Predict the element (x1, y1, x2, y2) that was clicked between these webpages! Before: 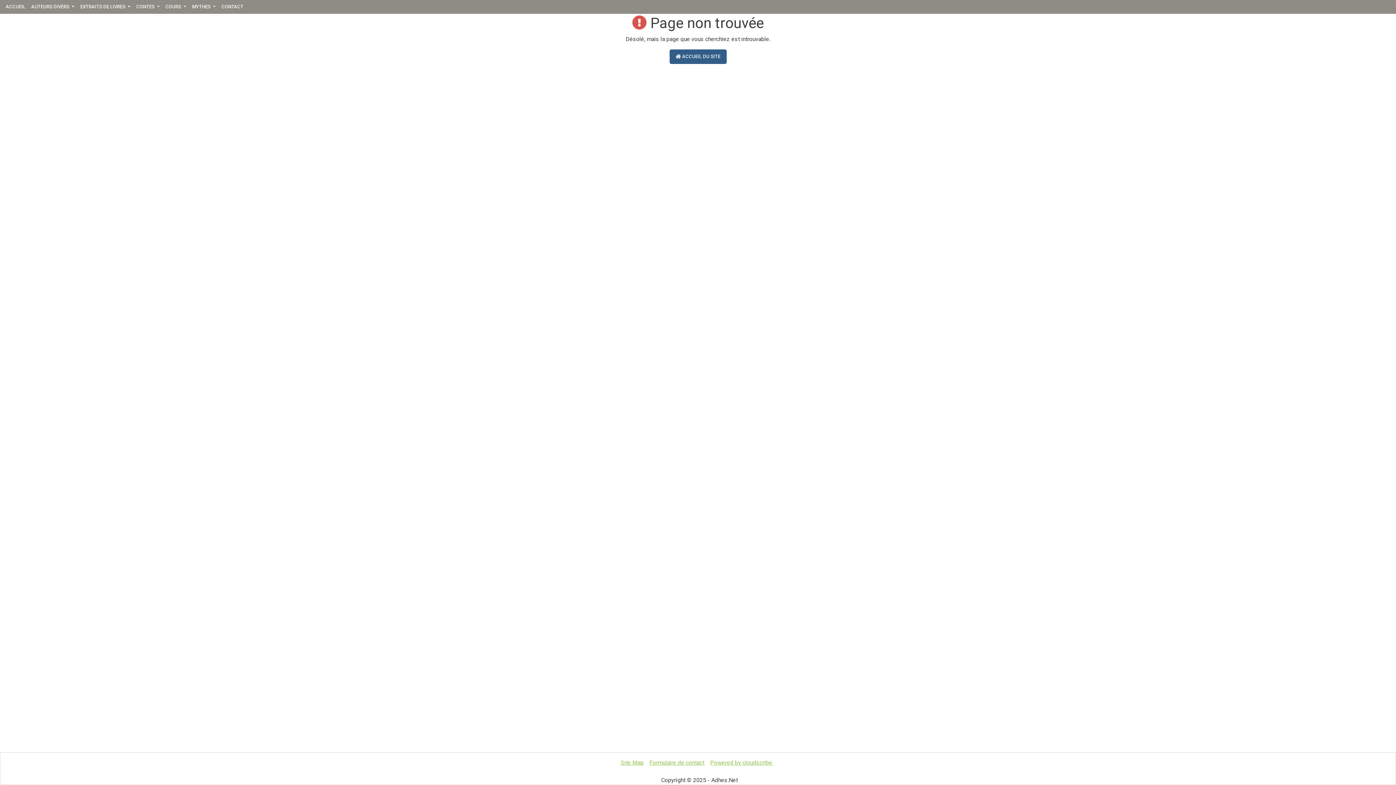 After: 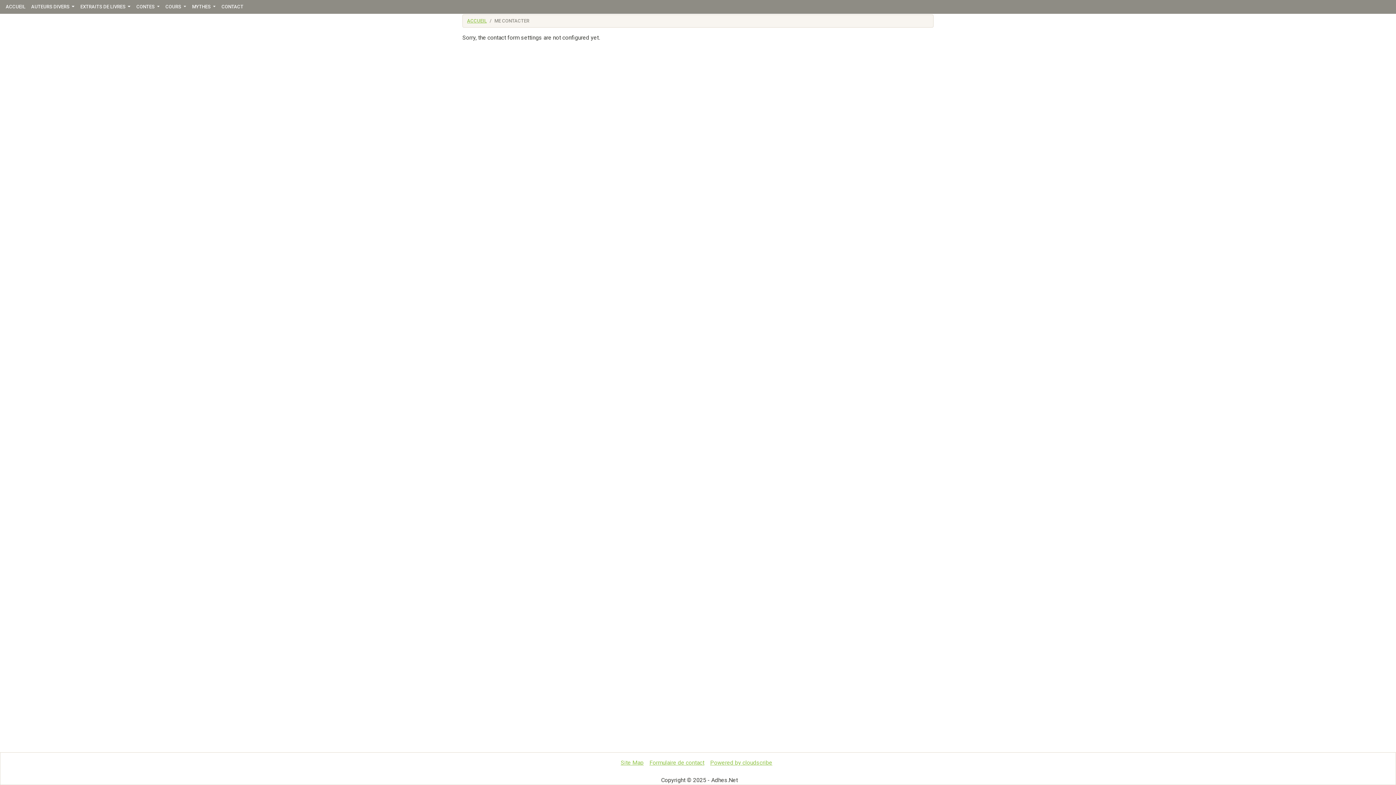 Action: bbox: (218, 0, 246, 13) label: CONTACT